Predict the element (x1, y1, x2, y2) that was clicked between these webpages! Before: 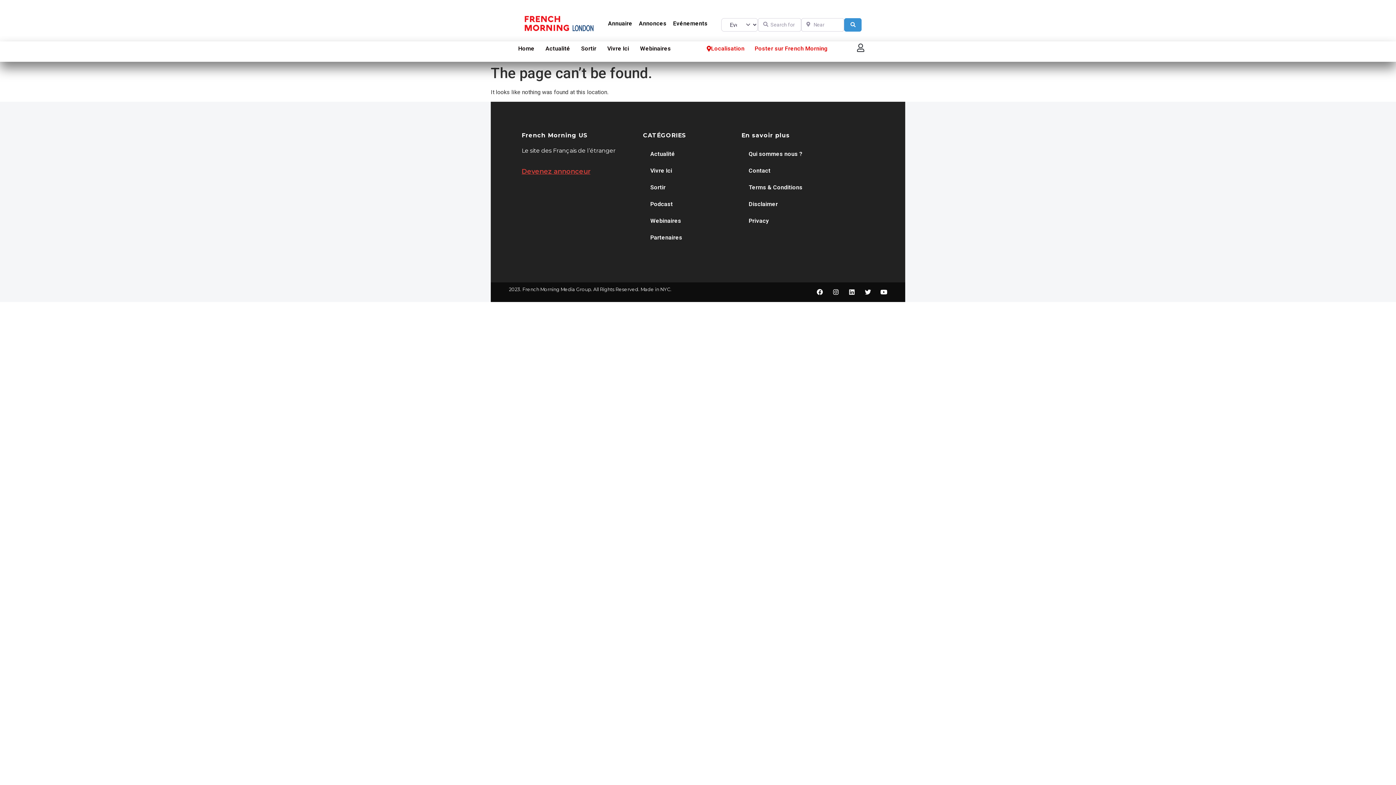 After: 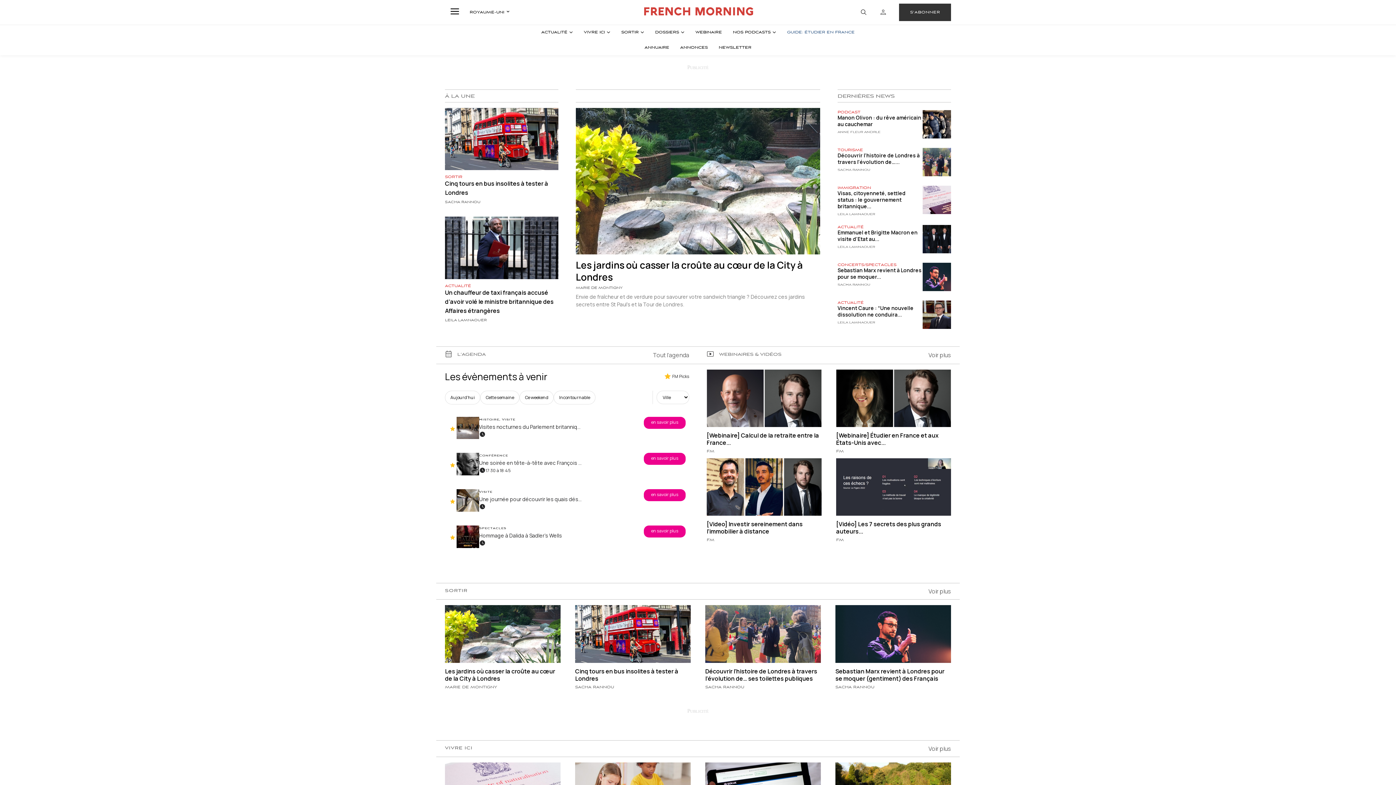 Action: bbox: (512, 45, 540, 52) label: Home